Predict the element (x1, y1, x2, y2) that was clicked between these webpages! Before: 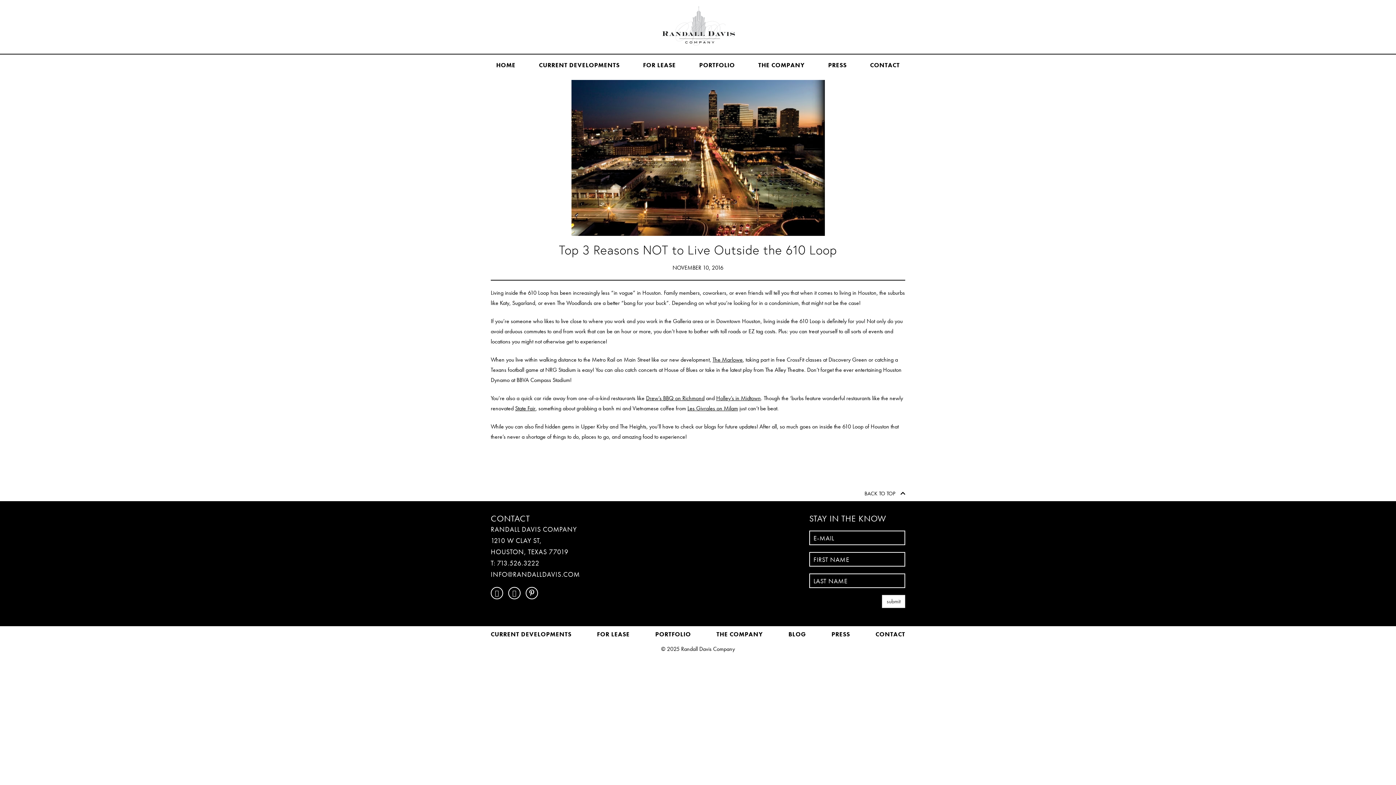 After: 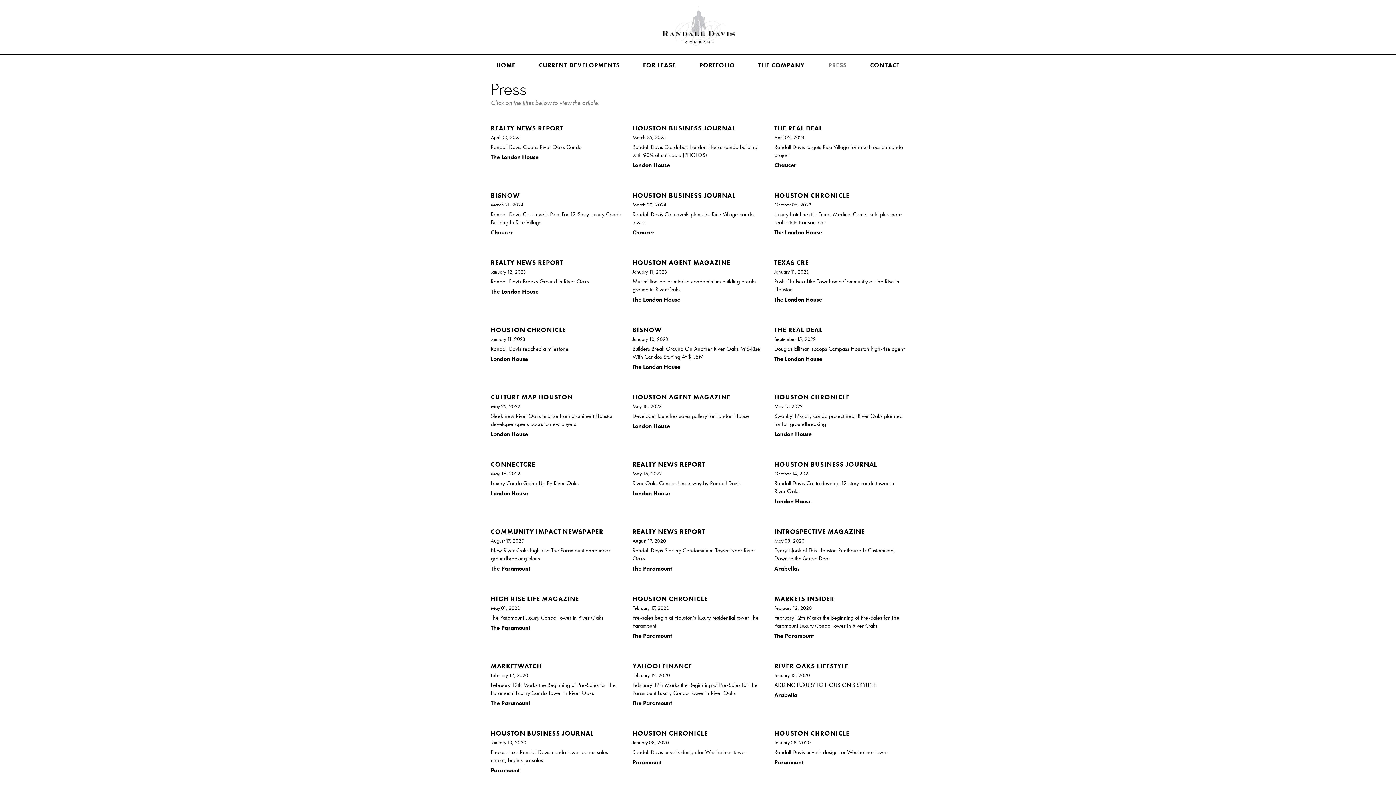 Action: label: PRESS bbox: (831, 630, 850, 638)